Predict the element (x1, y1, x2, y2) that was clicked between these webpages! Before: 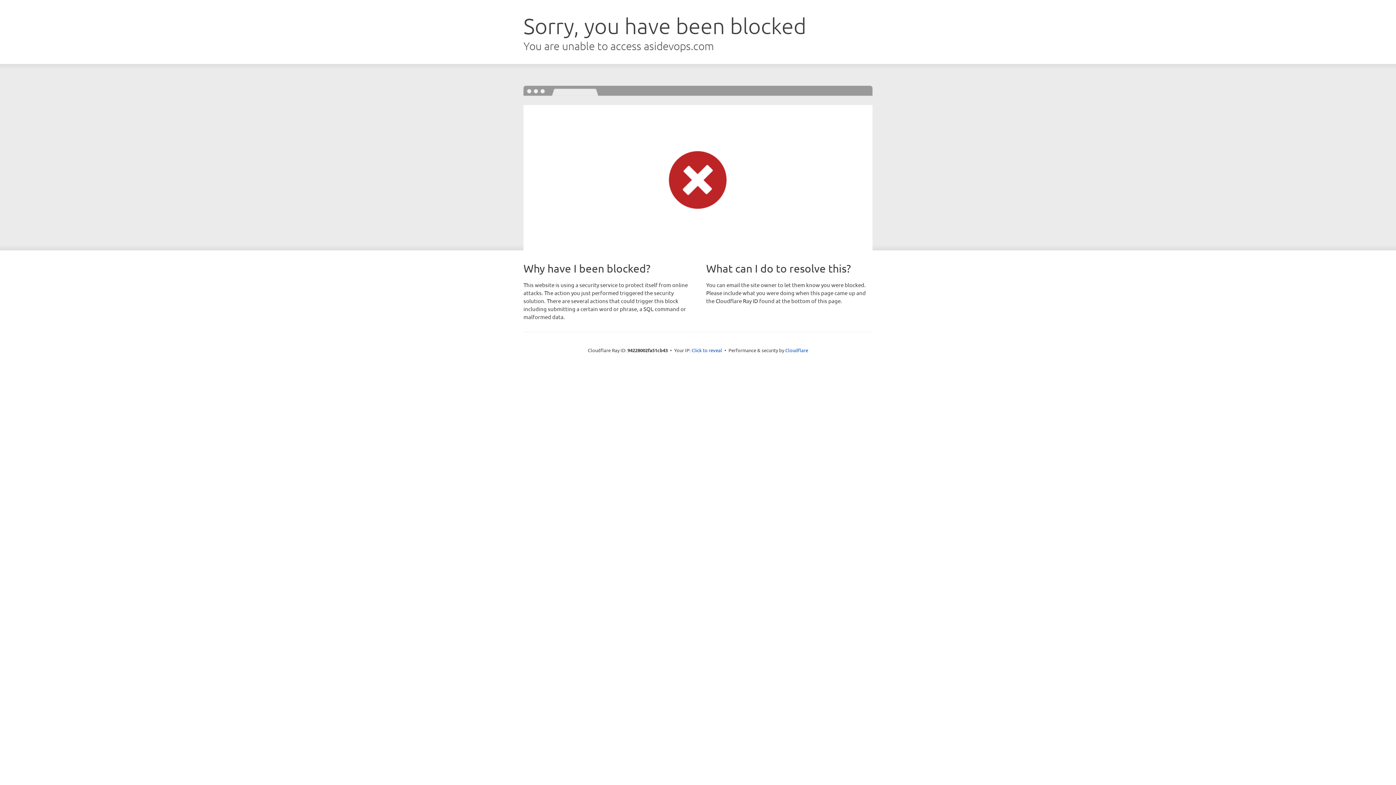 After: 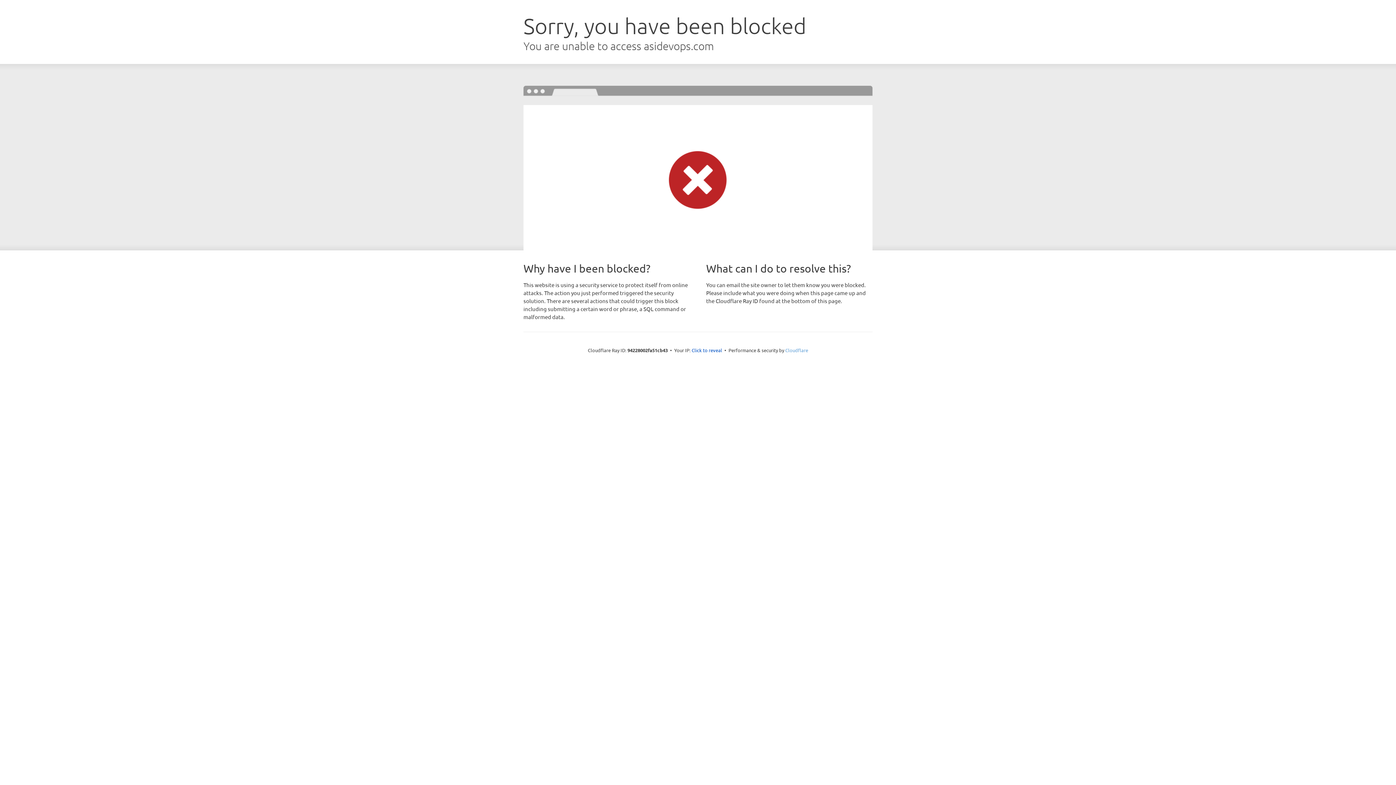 Action: label: Cloudflare bbox: (785, 347, 808, 353)